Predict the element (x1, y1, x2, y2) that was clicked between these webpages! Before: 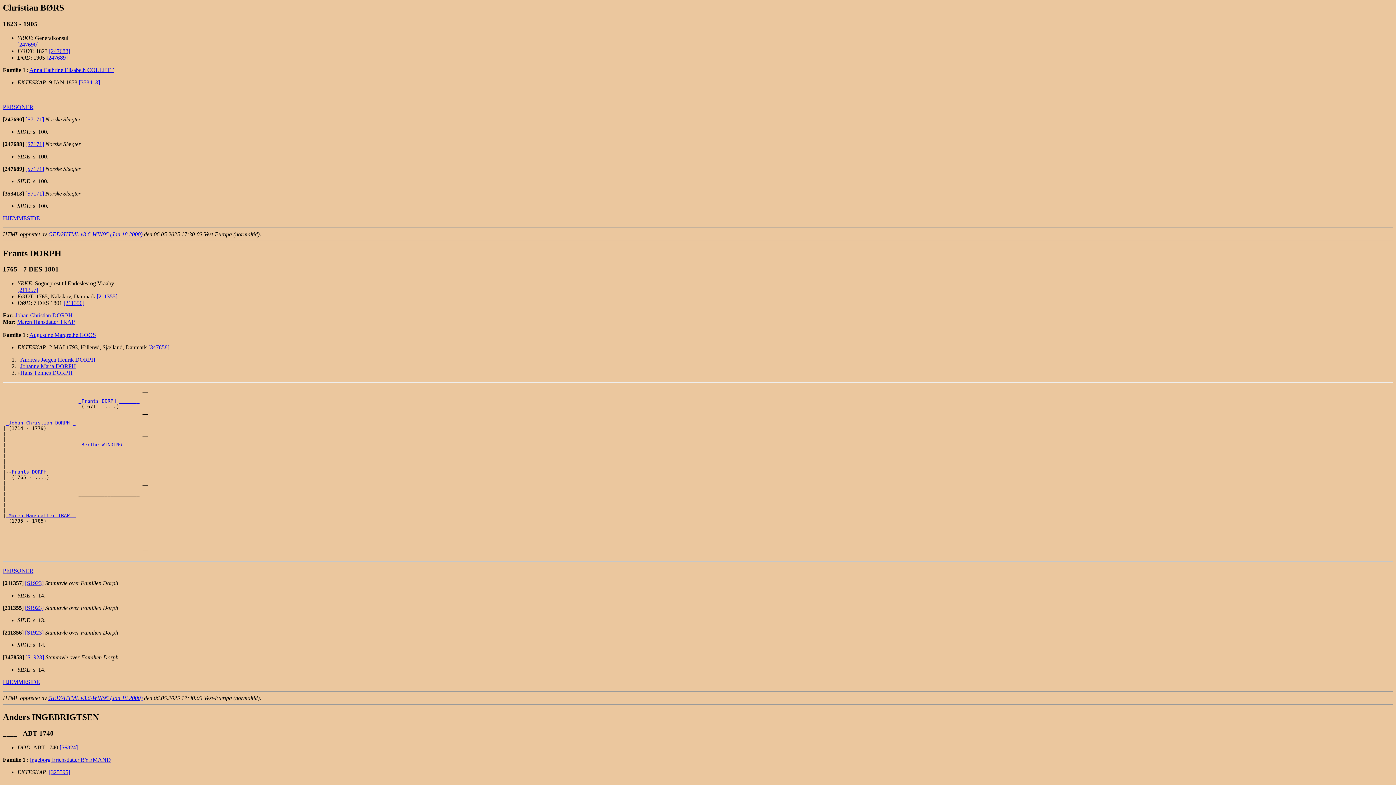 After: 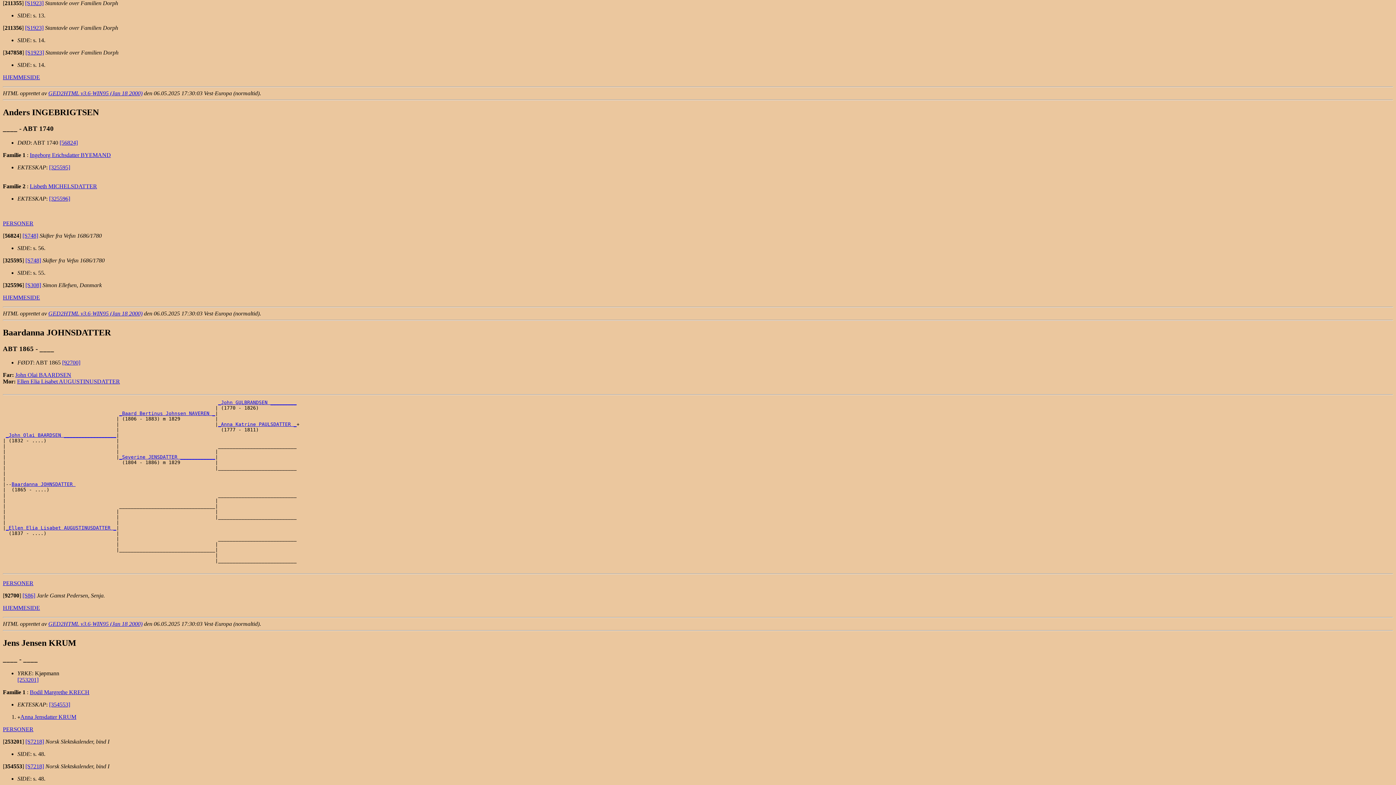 Action: label: [211355] bbox: (96, 293, 117, 299)